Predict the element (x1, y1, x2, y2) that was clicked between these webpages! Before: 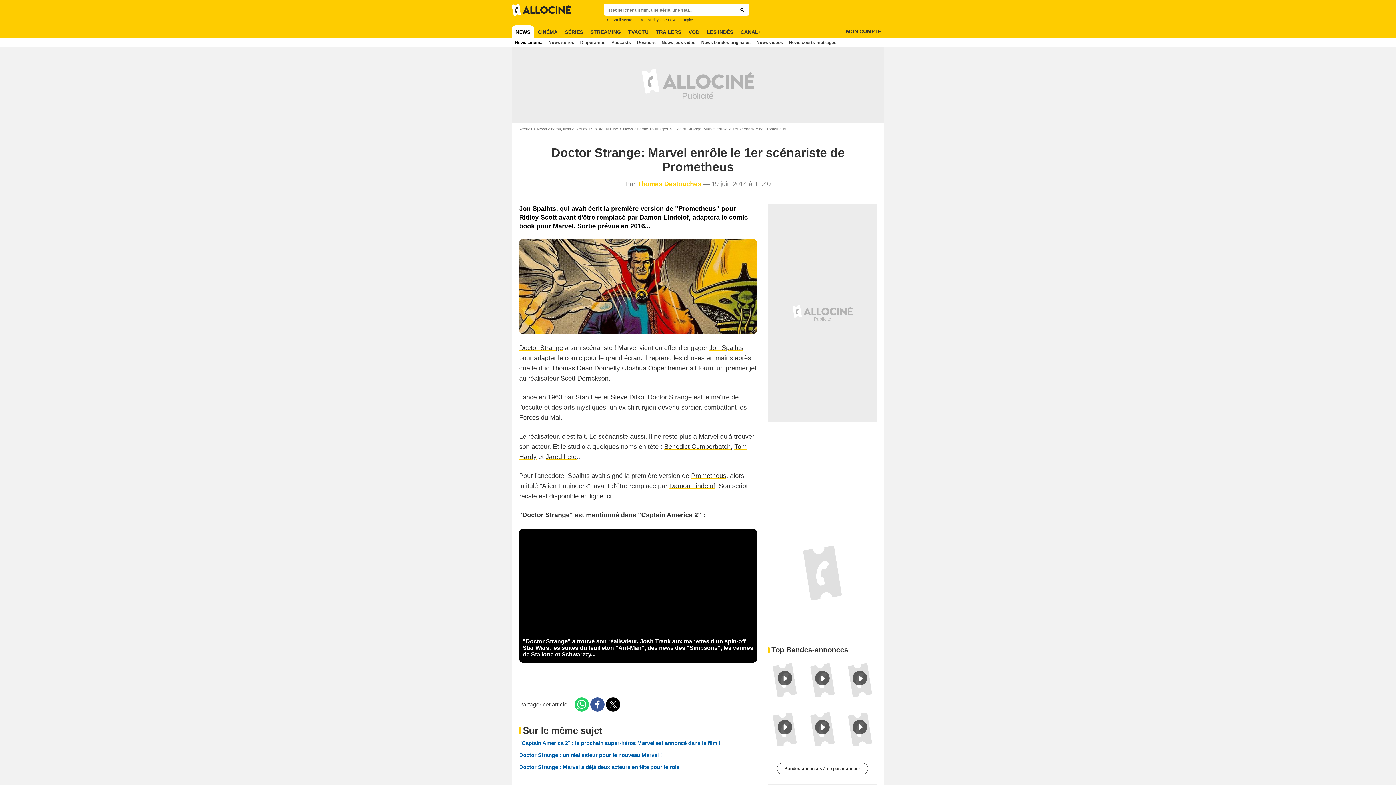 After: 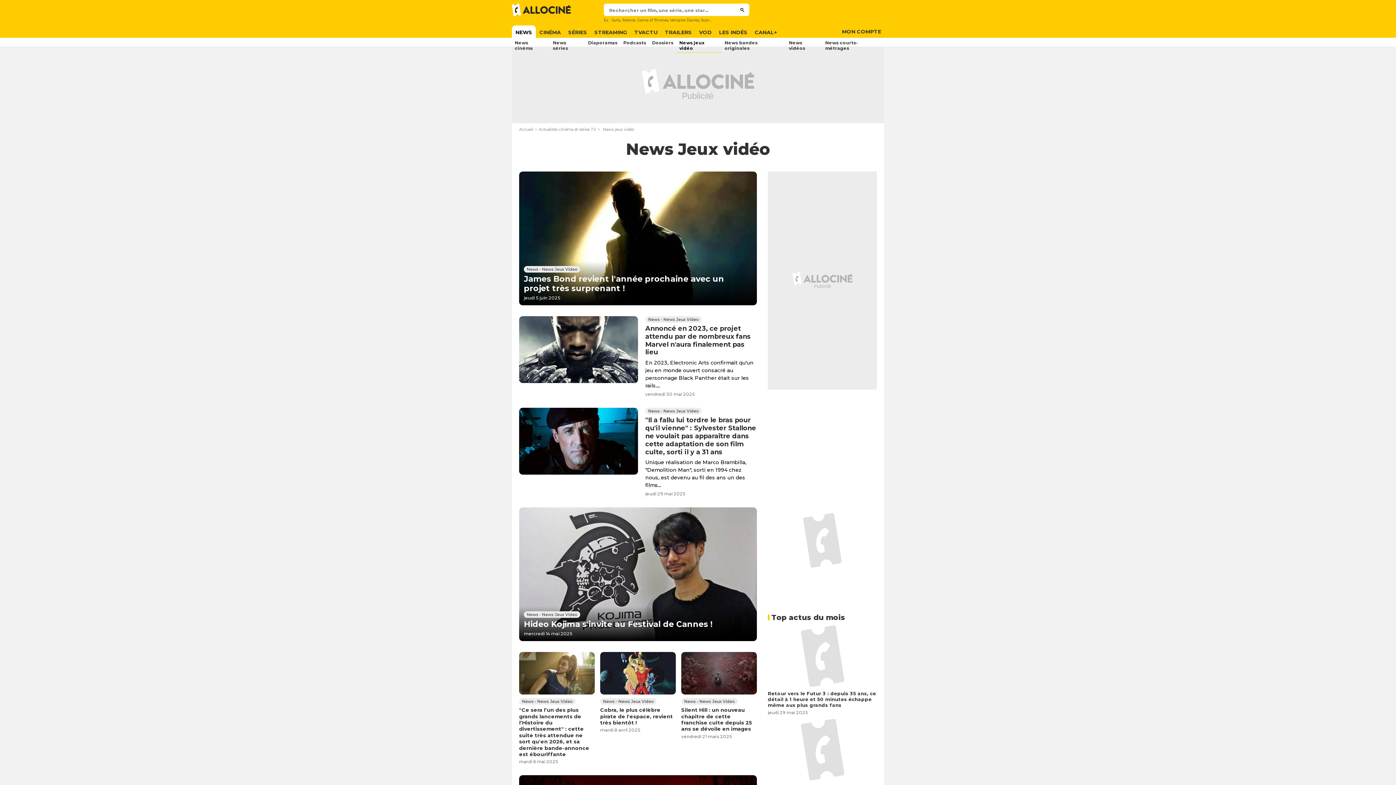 Action: label: News jeux vidéo bbox: (658, 37, 698, 46)